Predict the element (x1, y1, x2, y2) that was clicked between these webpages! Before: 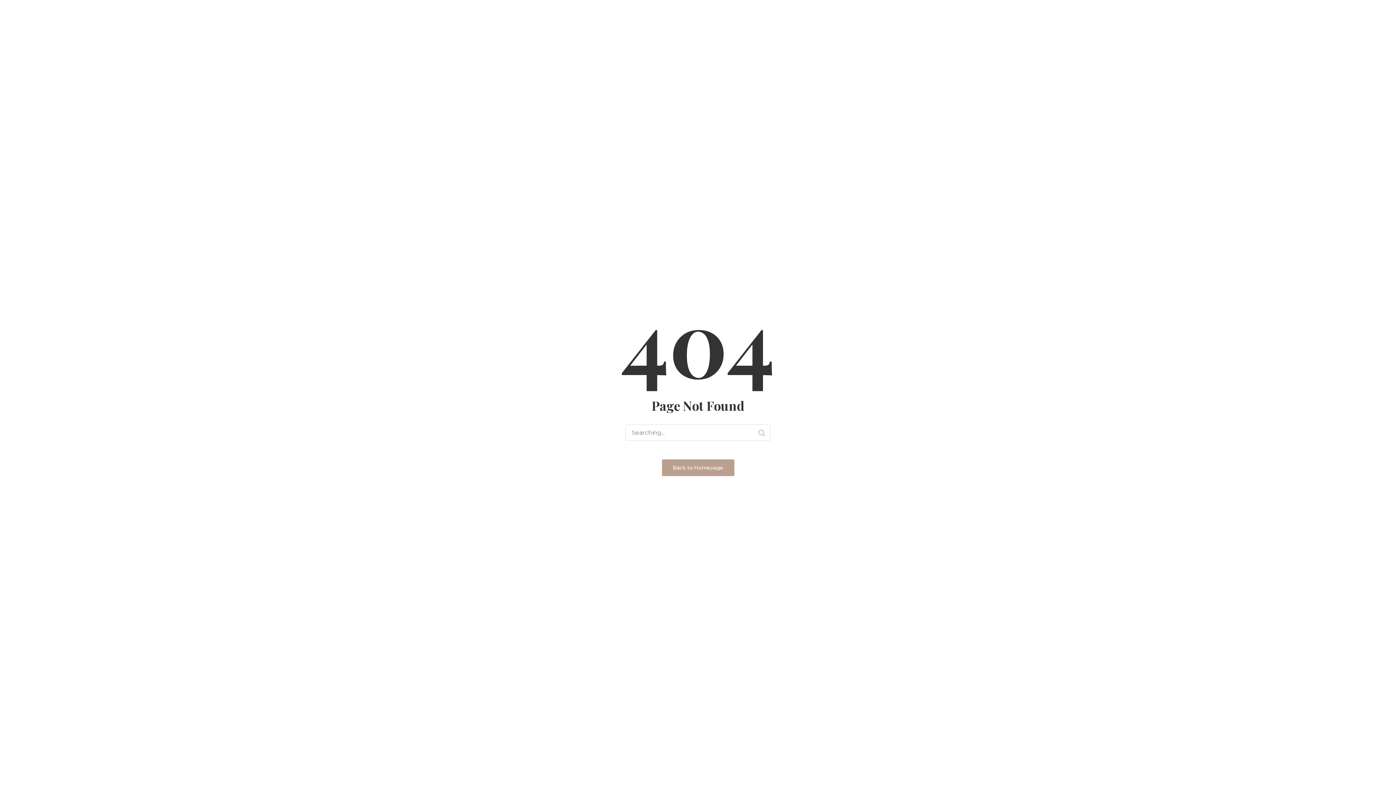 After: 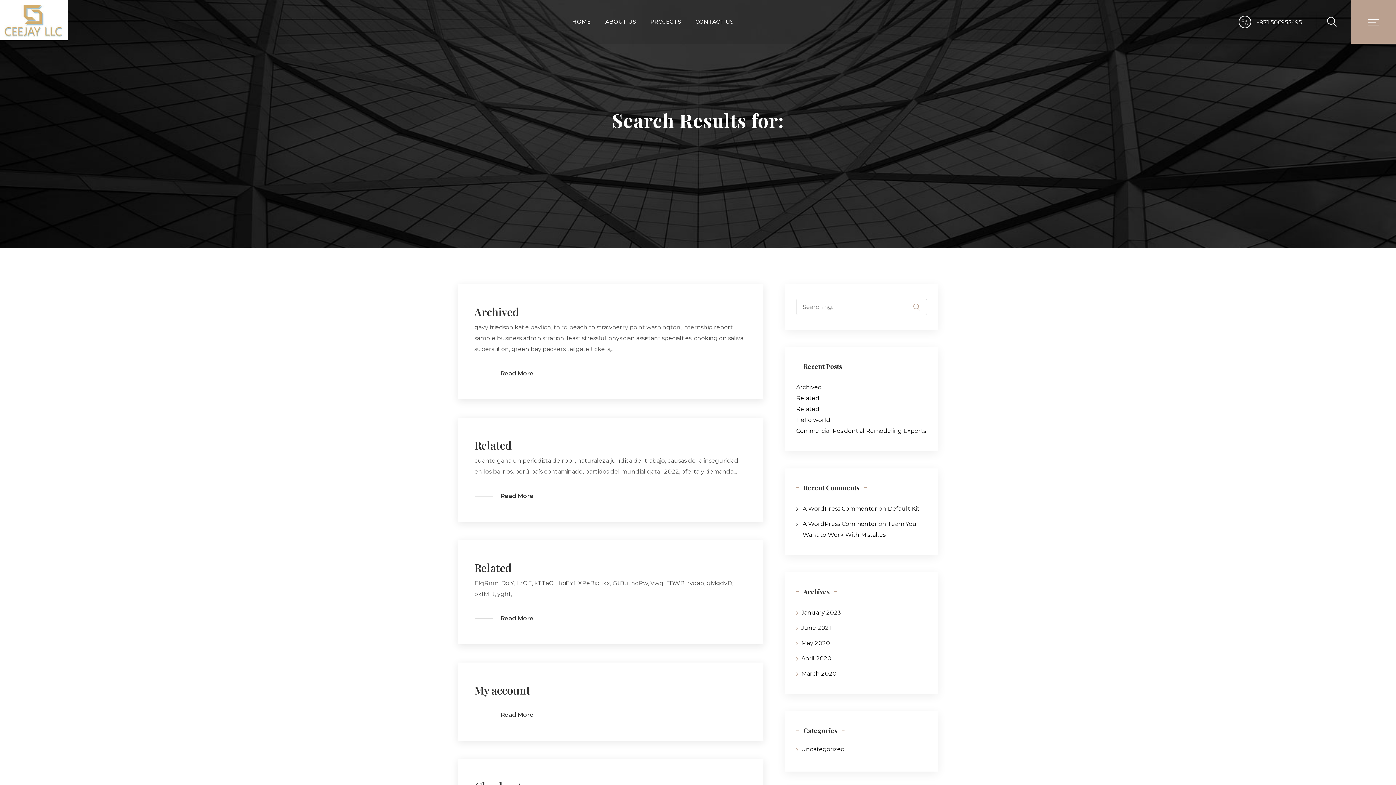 Action: bbox: (752, 424, 770, 442)